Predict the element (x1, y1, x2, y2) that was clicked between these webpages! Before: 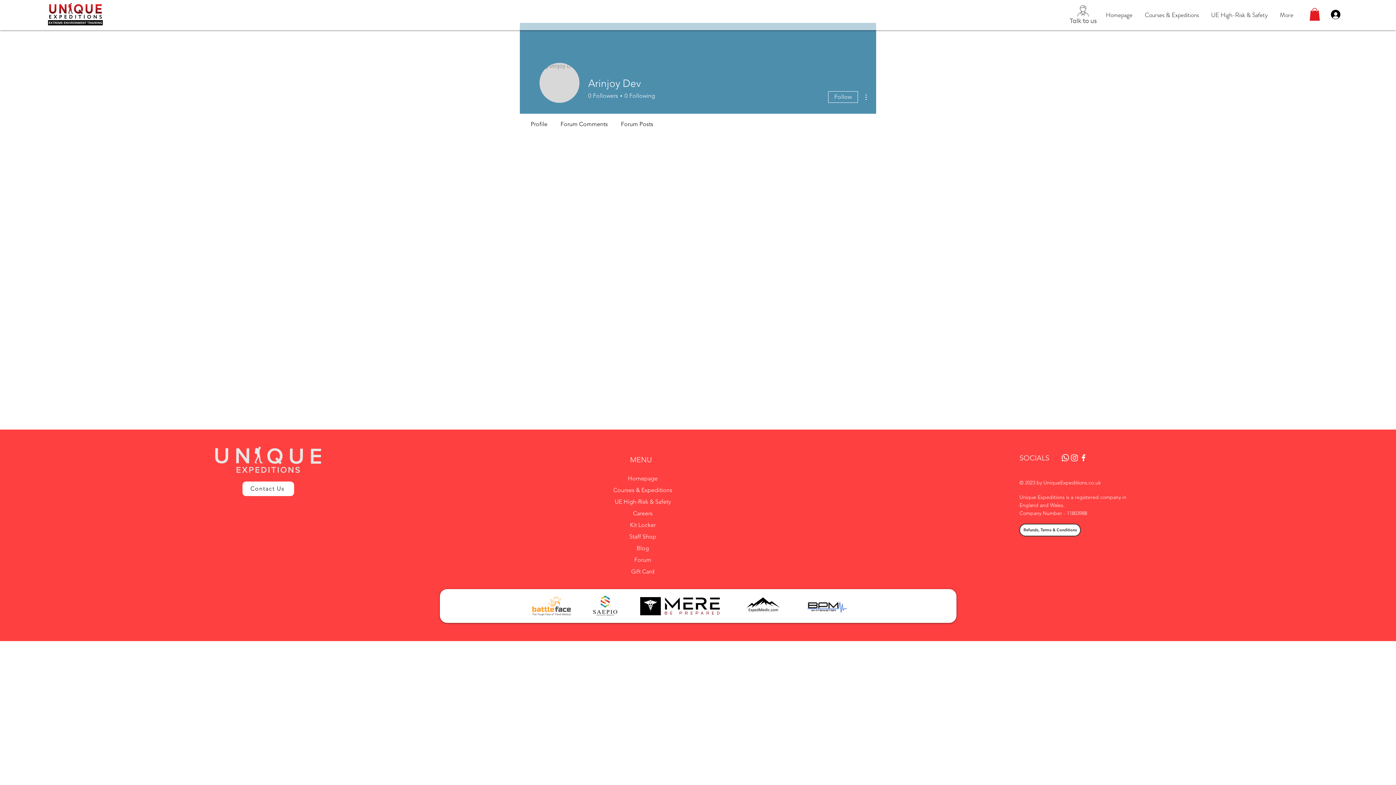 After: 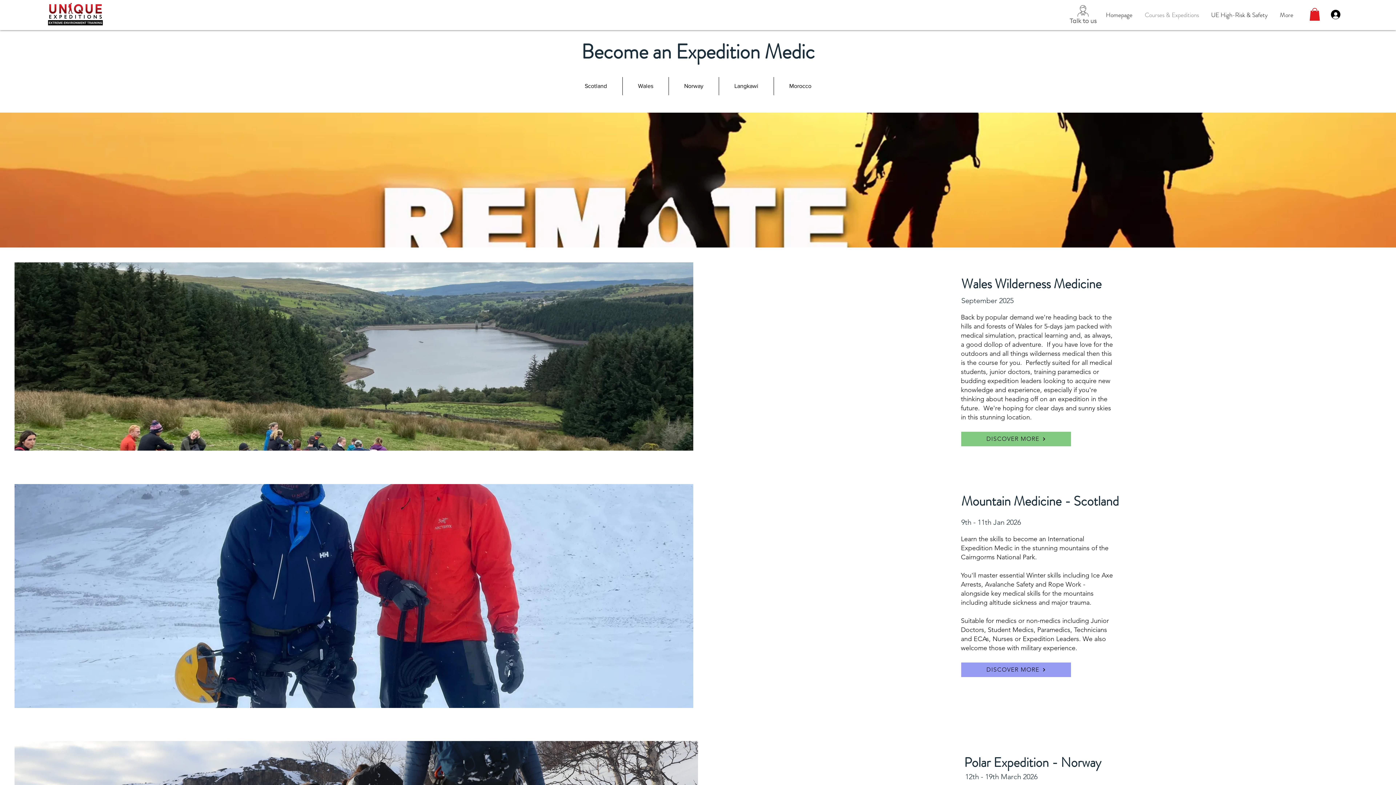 Action: label: Courses & Expeditions bbox: (1138, 5, 1205, 24)